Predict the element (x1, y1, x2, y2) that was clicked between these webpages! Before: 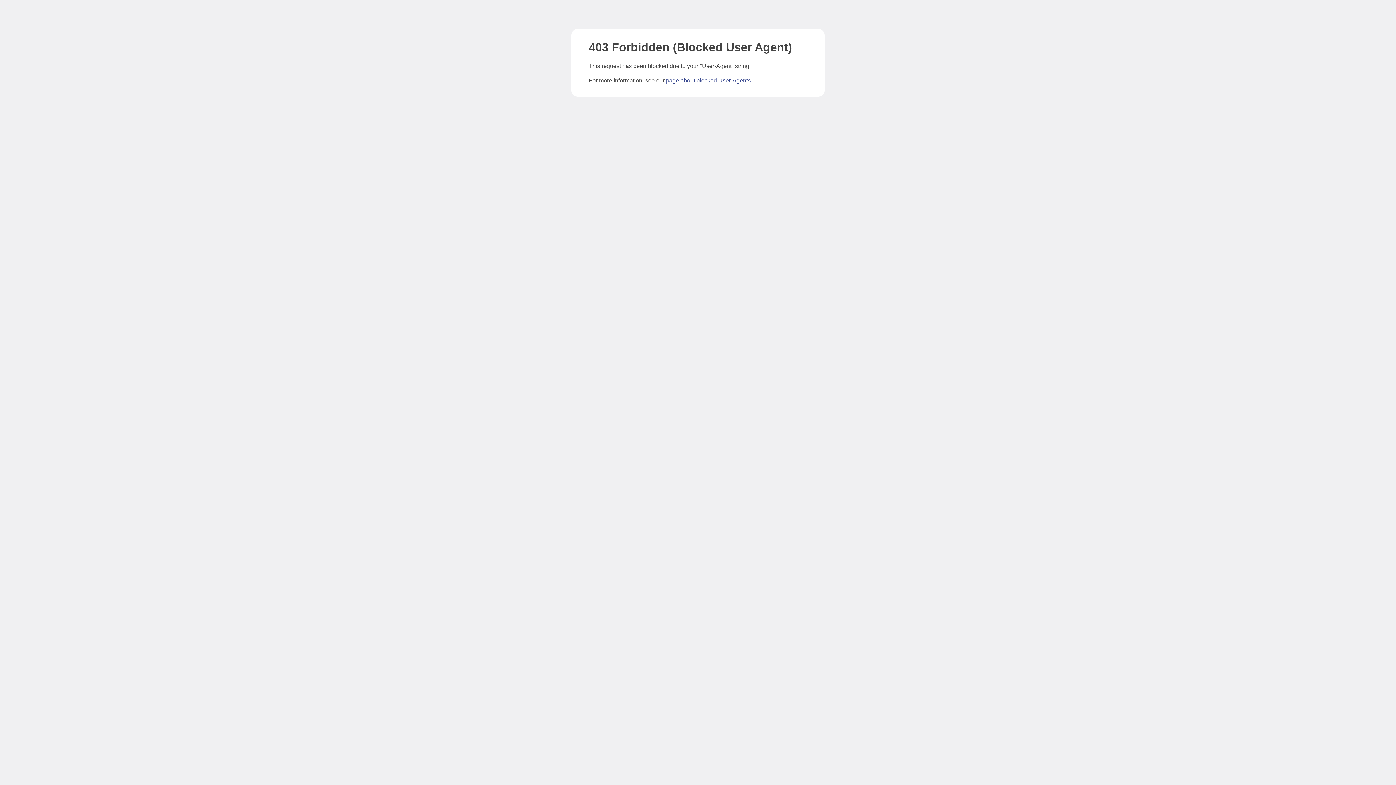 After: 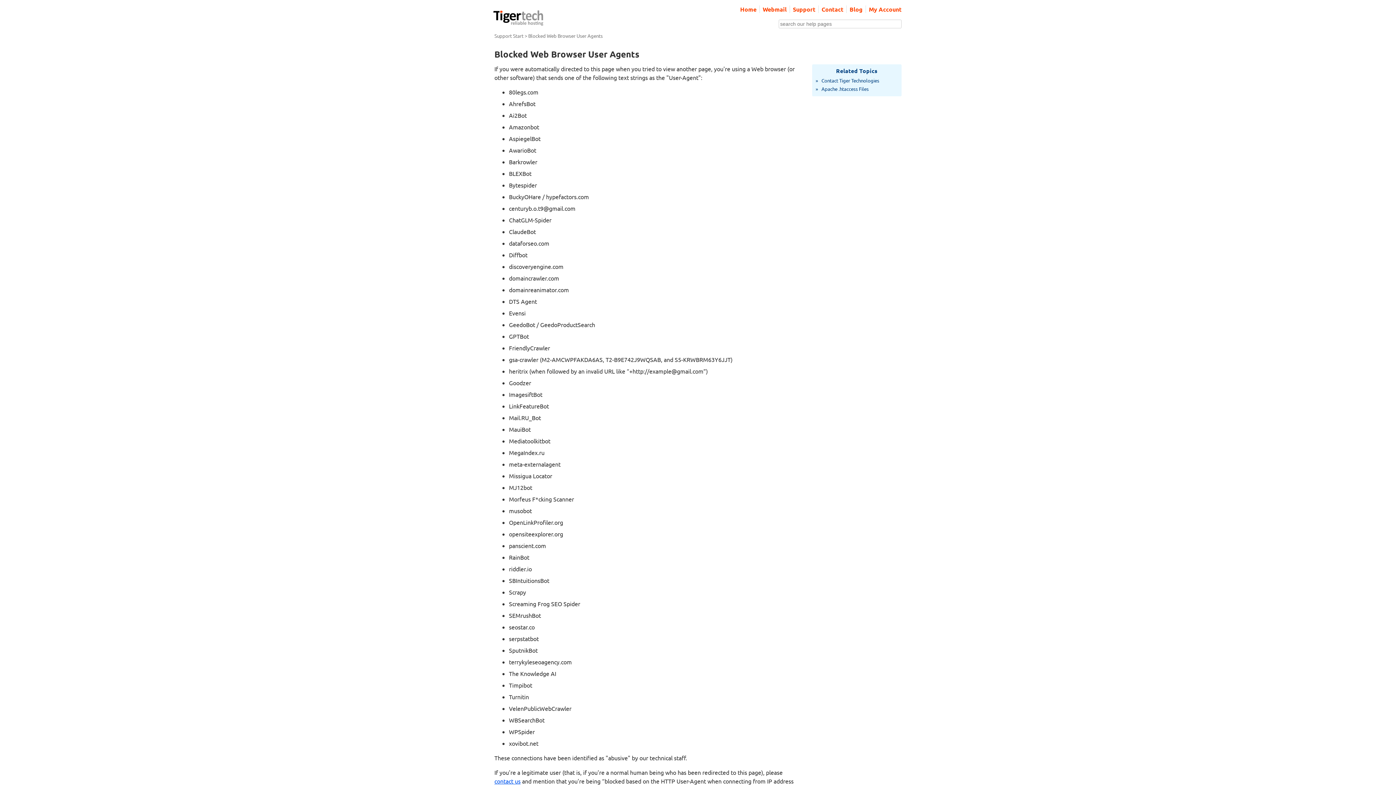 Action: bbox: (666, 77, 750, 83) label: page about blocked User-Agents